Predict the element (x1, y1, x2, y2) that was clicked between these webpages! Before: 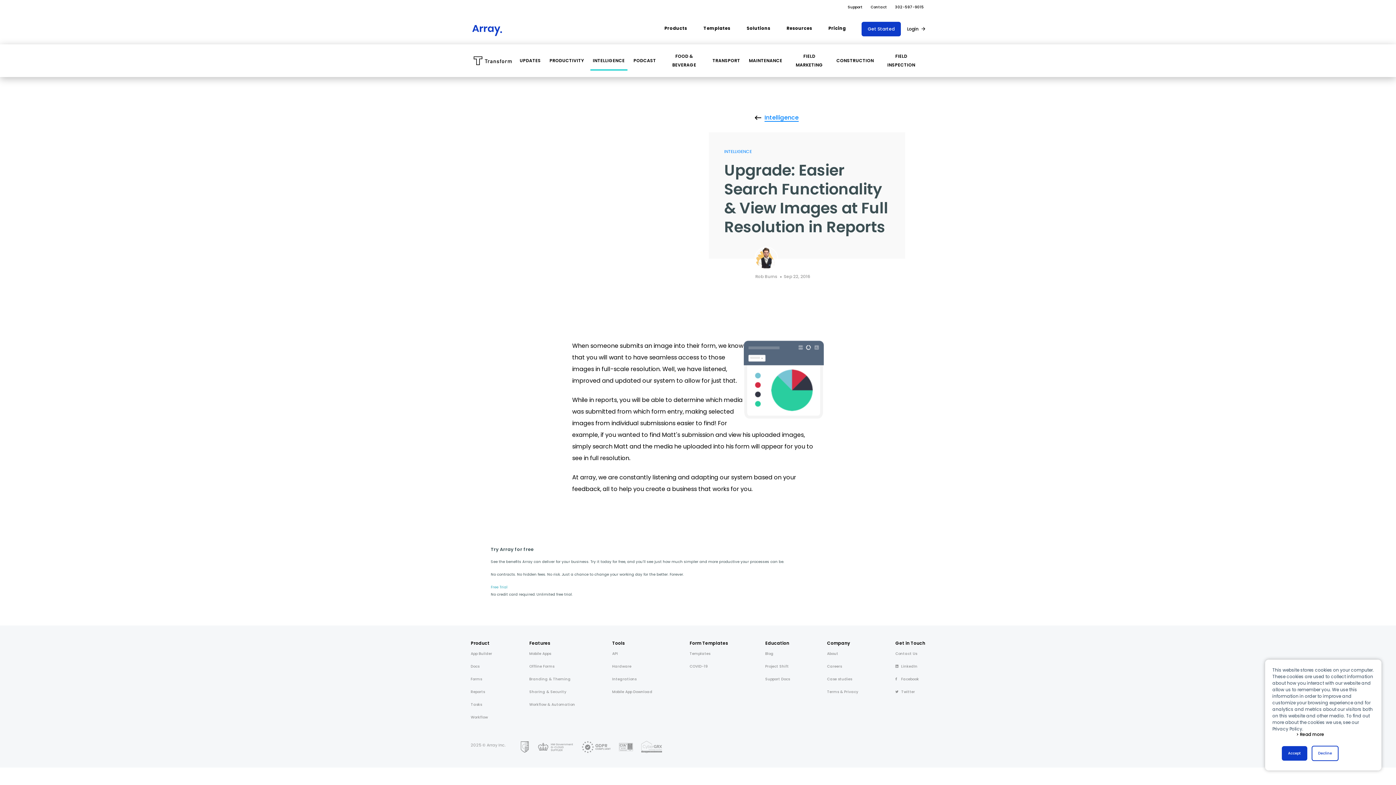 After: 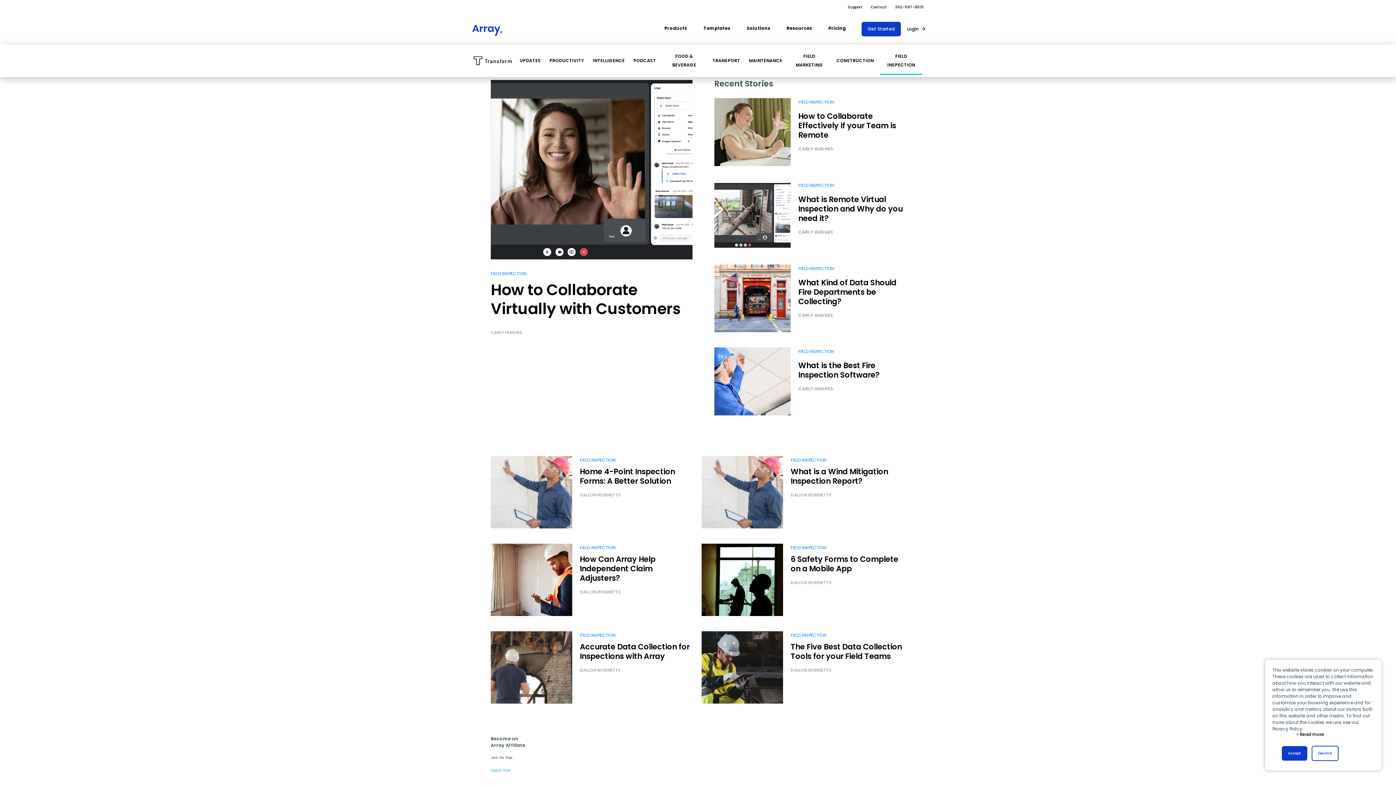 Action: label: FIELD INSPECTION bbox: (880, 46, 922, 74)